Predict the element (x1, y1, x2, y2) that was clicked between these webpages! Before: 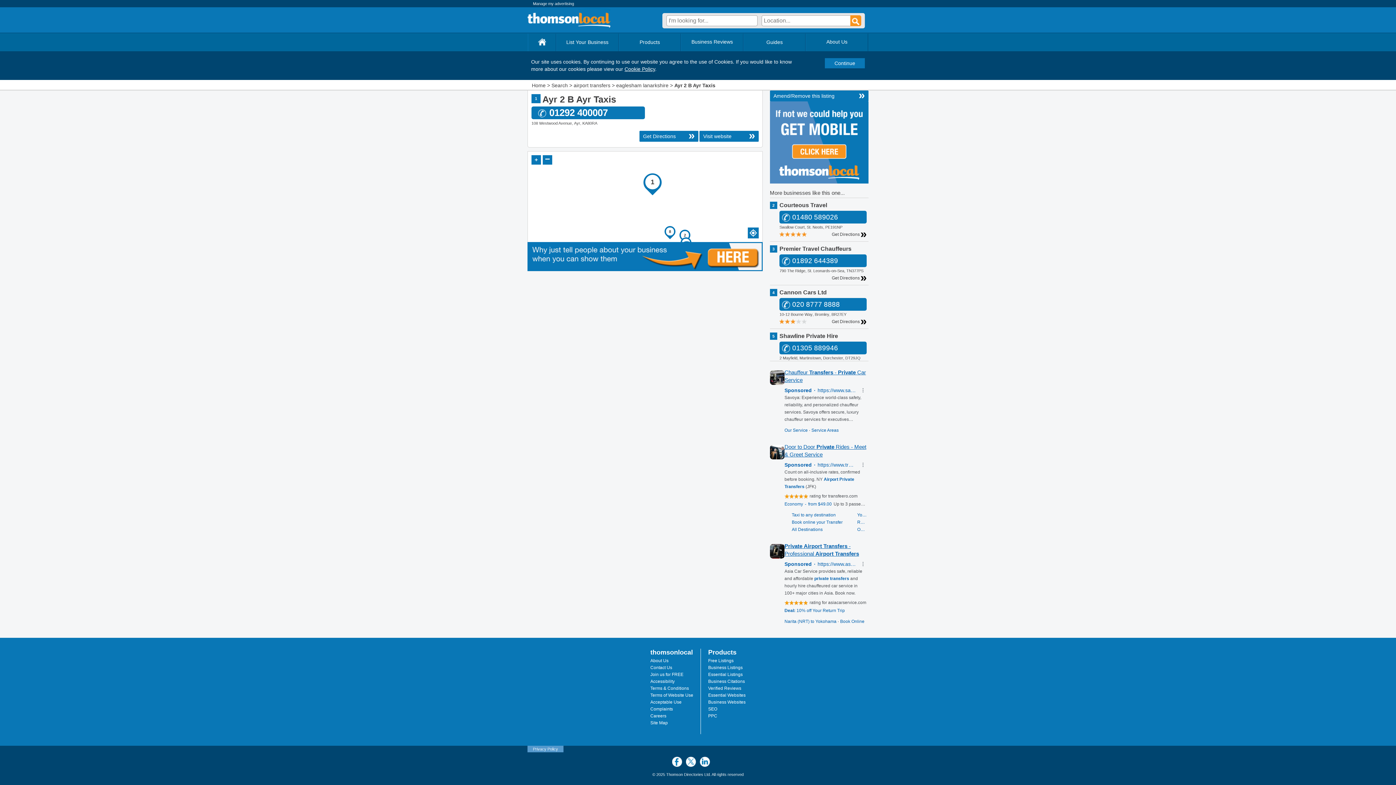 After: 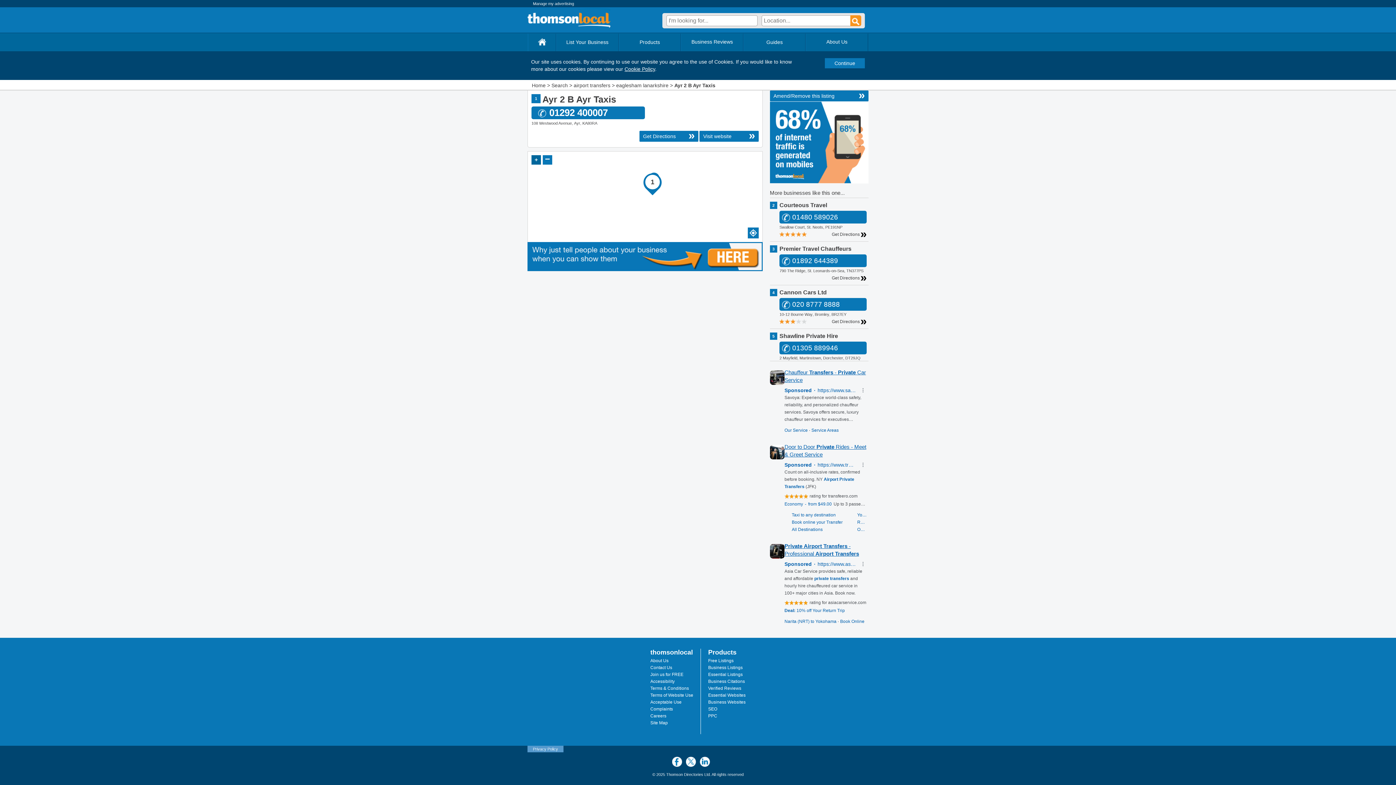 Action: label: Zoom in bbox: (531, 155, 541, 164)